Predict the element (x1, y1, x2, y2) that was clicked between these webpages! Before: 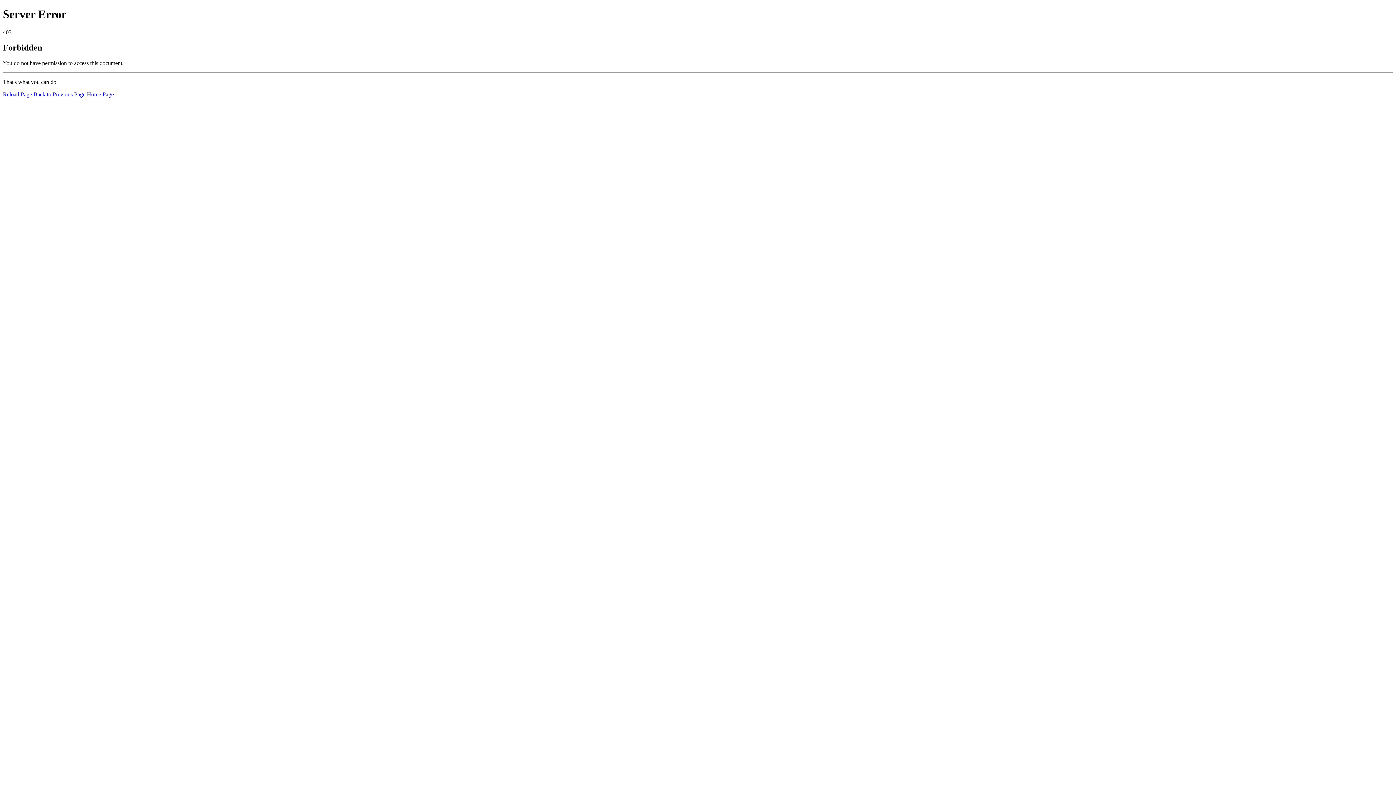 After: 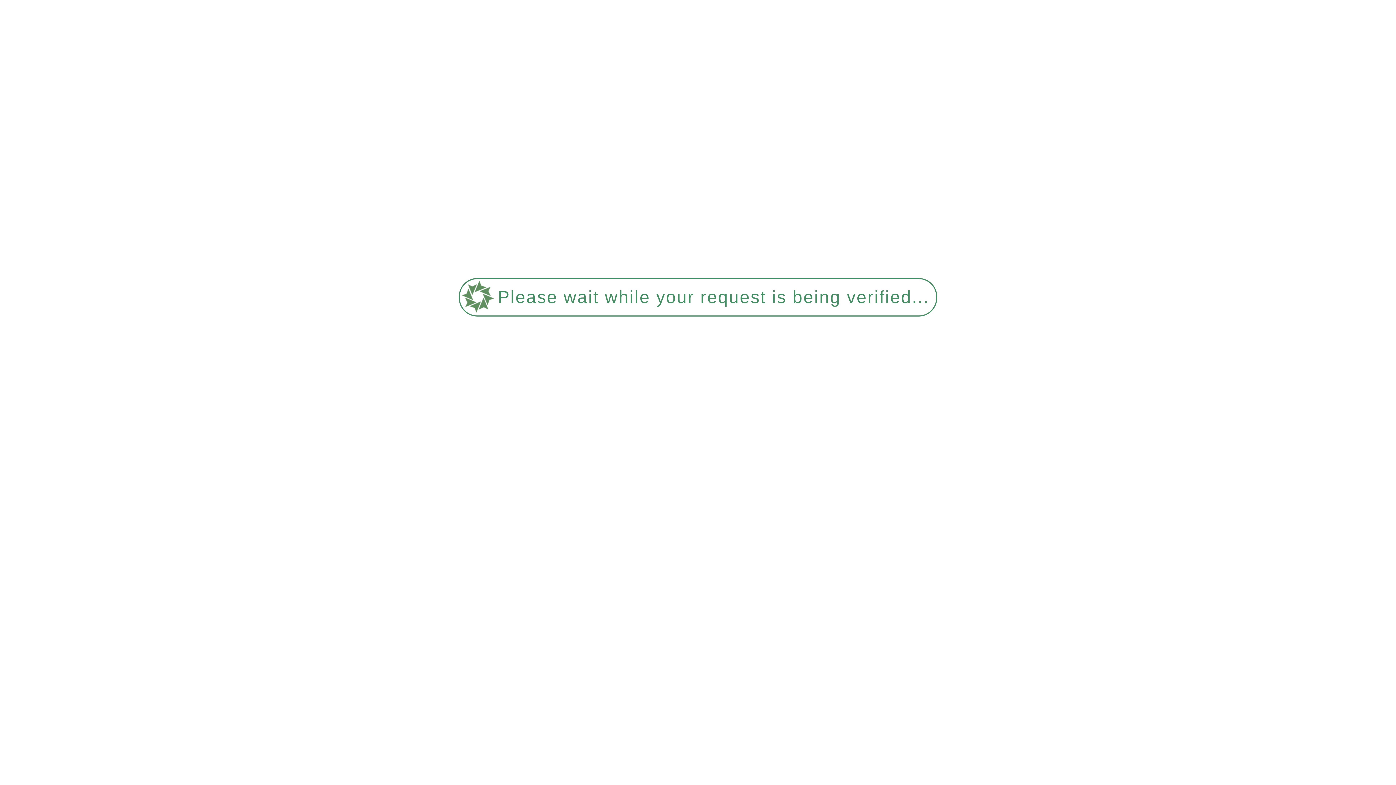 Action: label: Reload Page bbox: (2, 91, 32, 97)